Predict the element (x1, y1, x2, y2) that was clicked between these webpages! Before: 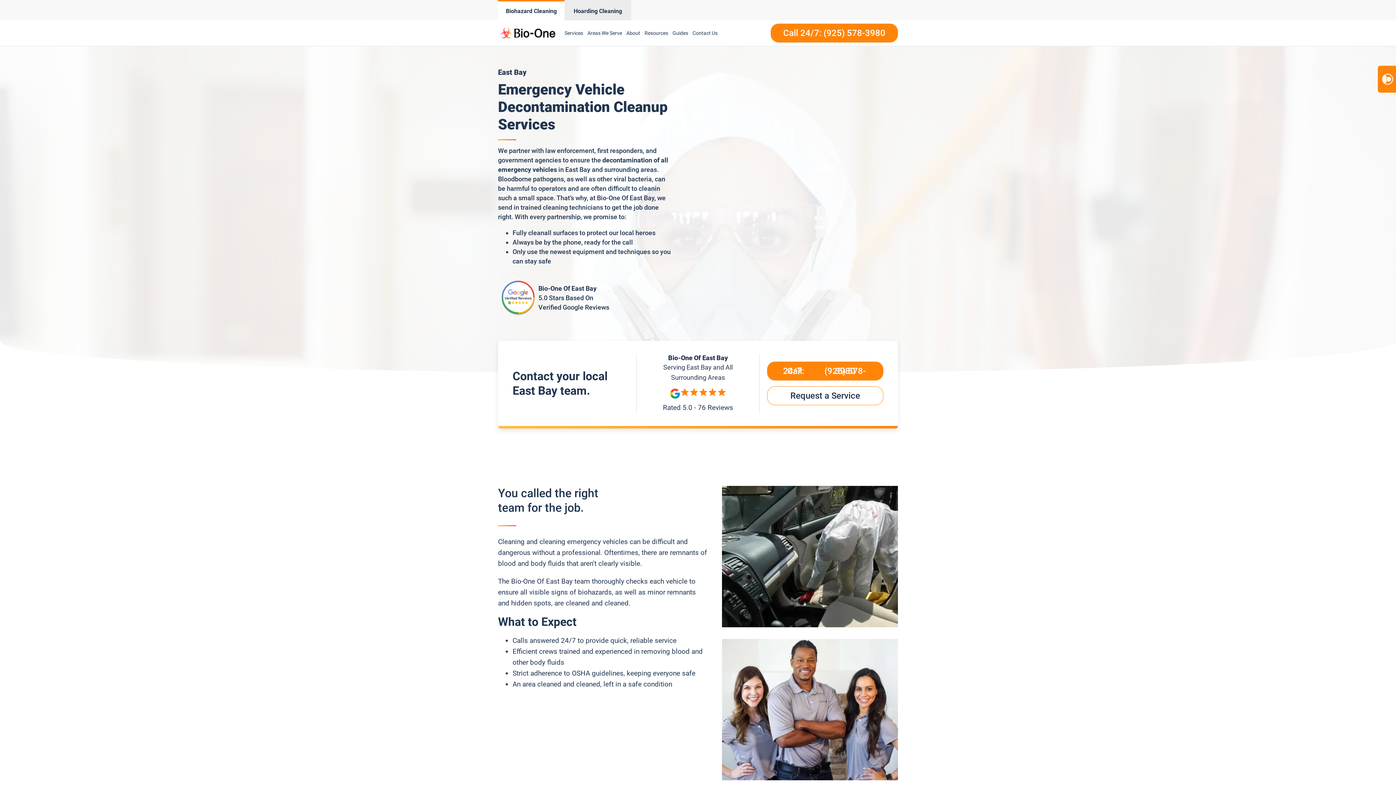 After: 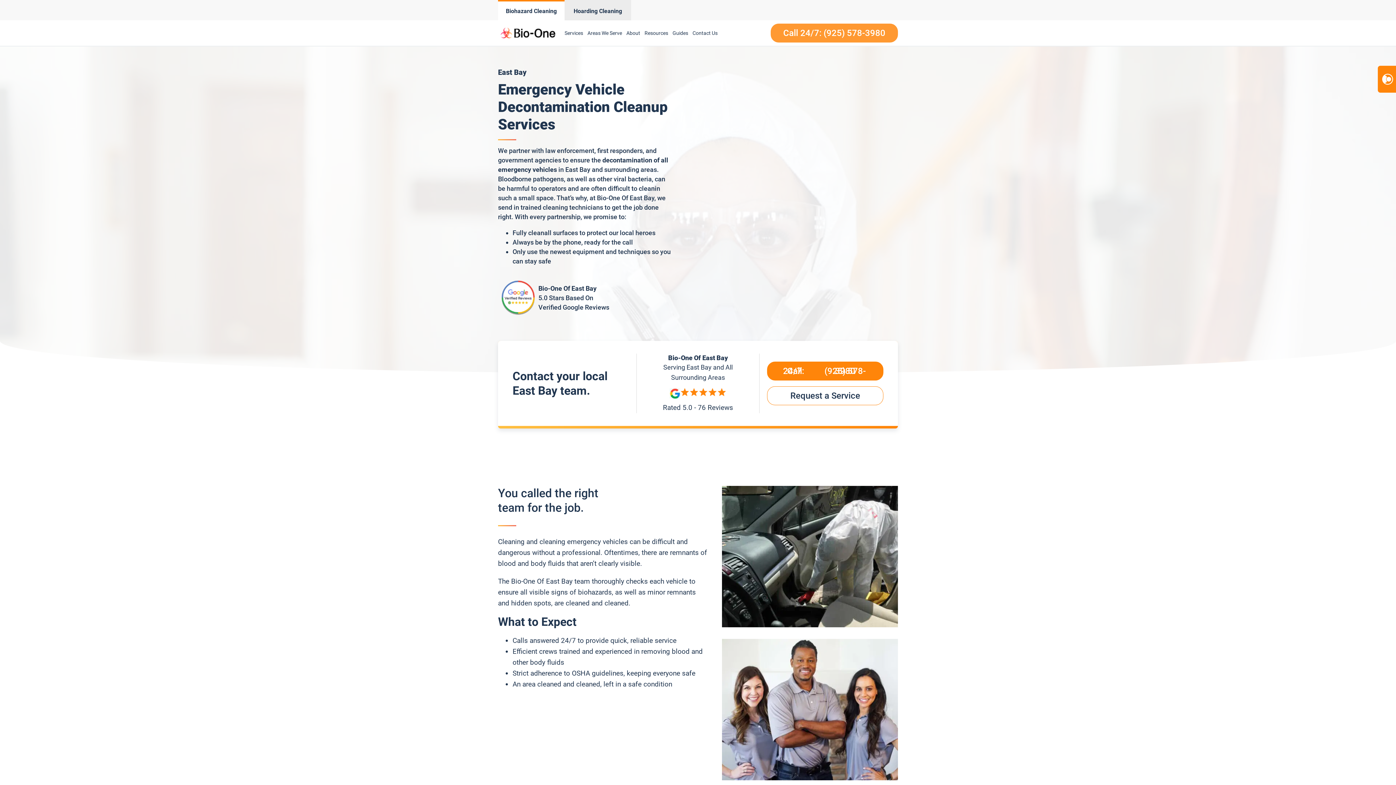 Action: label: Call 24/7: (925) 578-3980 bbox: (770, 23, 898, 42)